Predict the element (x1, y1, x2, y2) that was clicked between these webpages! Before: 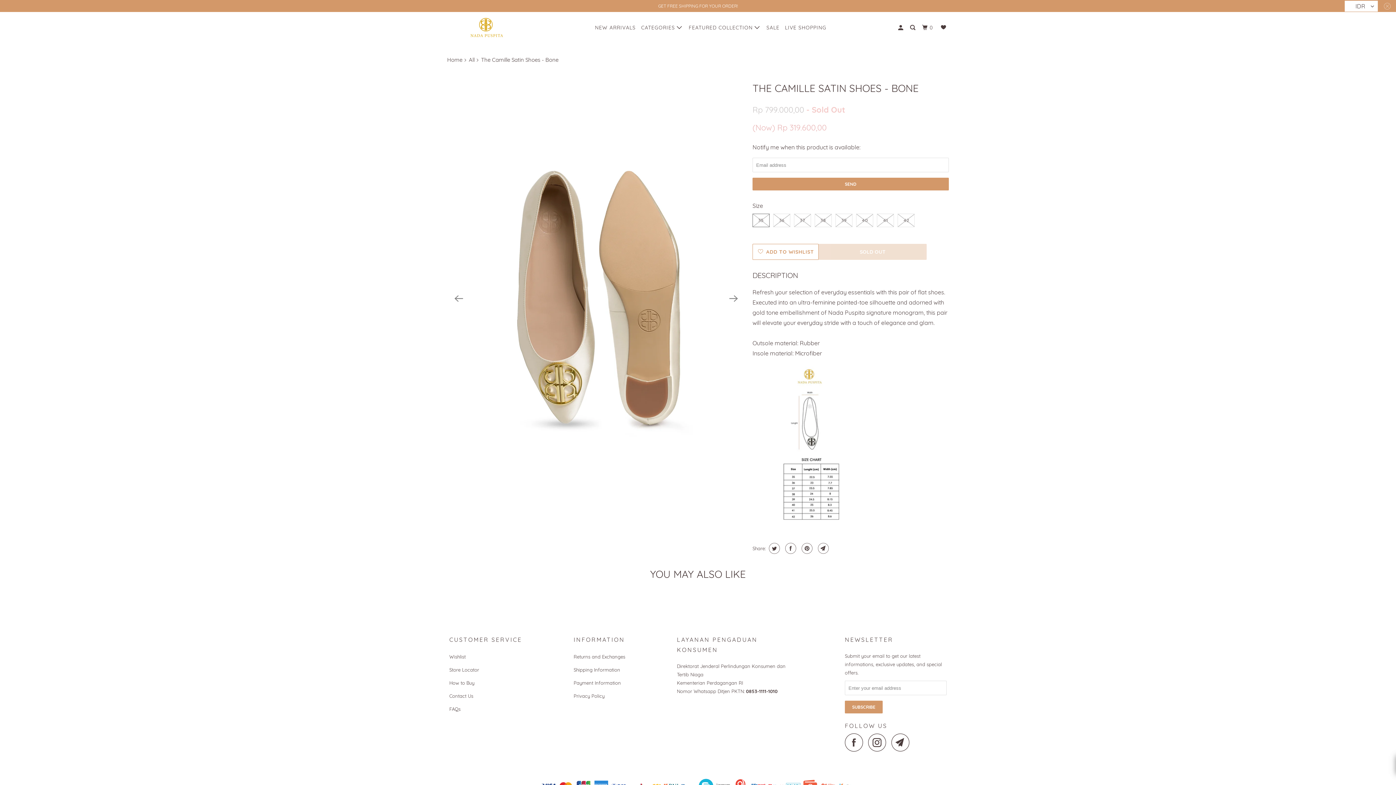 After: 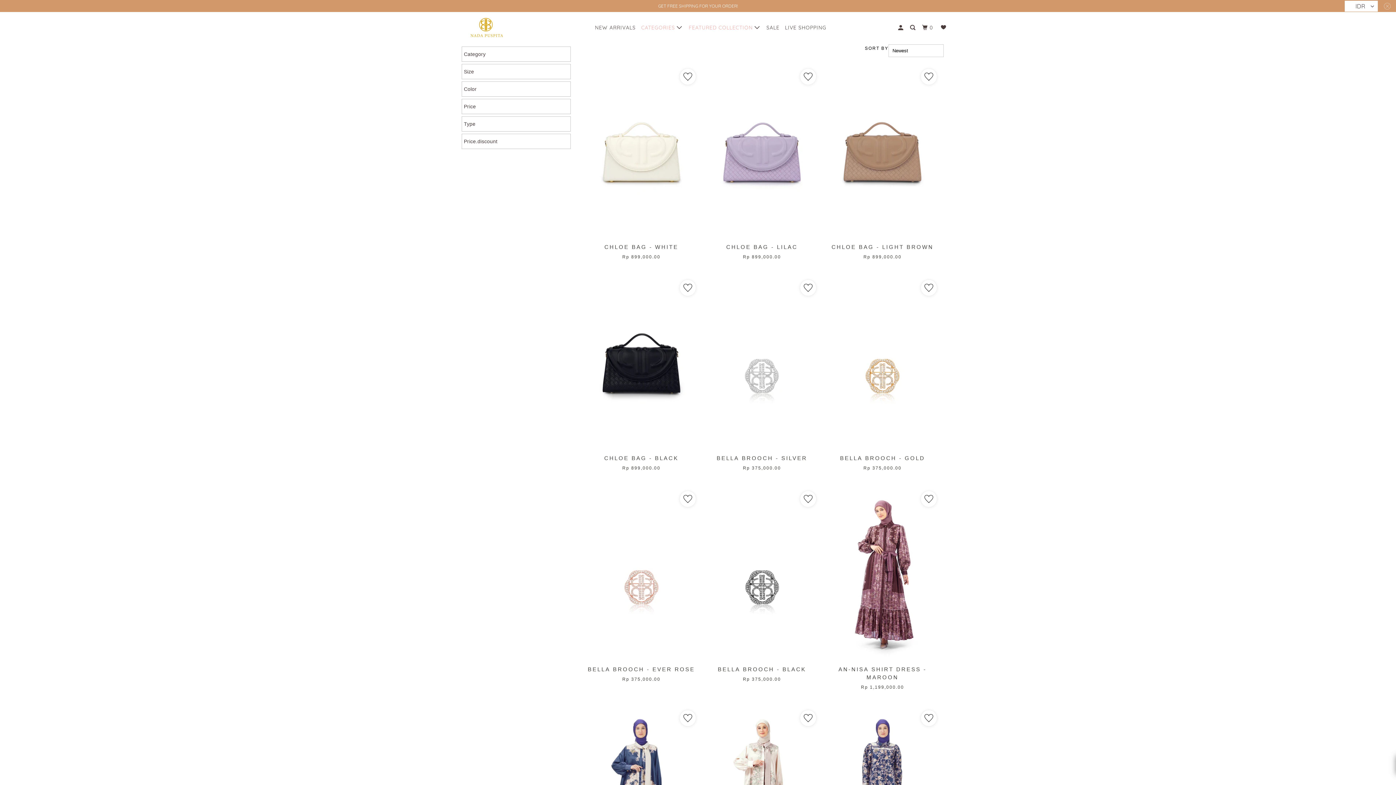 Action: bbox: (468, 56, 474, 63) label: All